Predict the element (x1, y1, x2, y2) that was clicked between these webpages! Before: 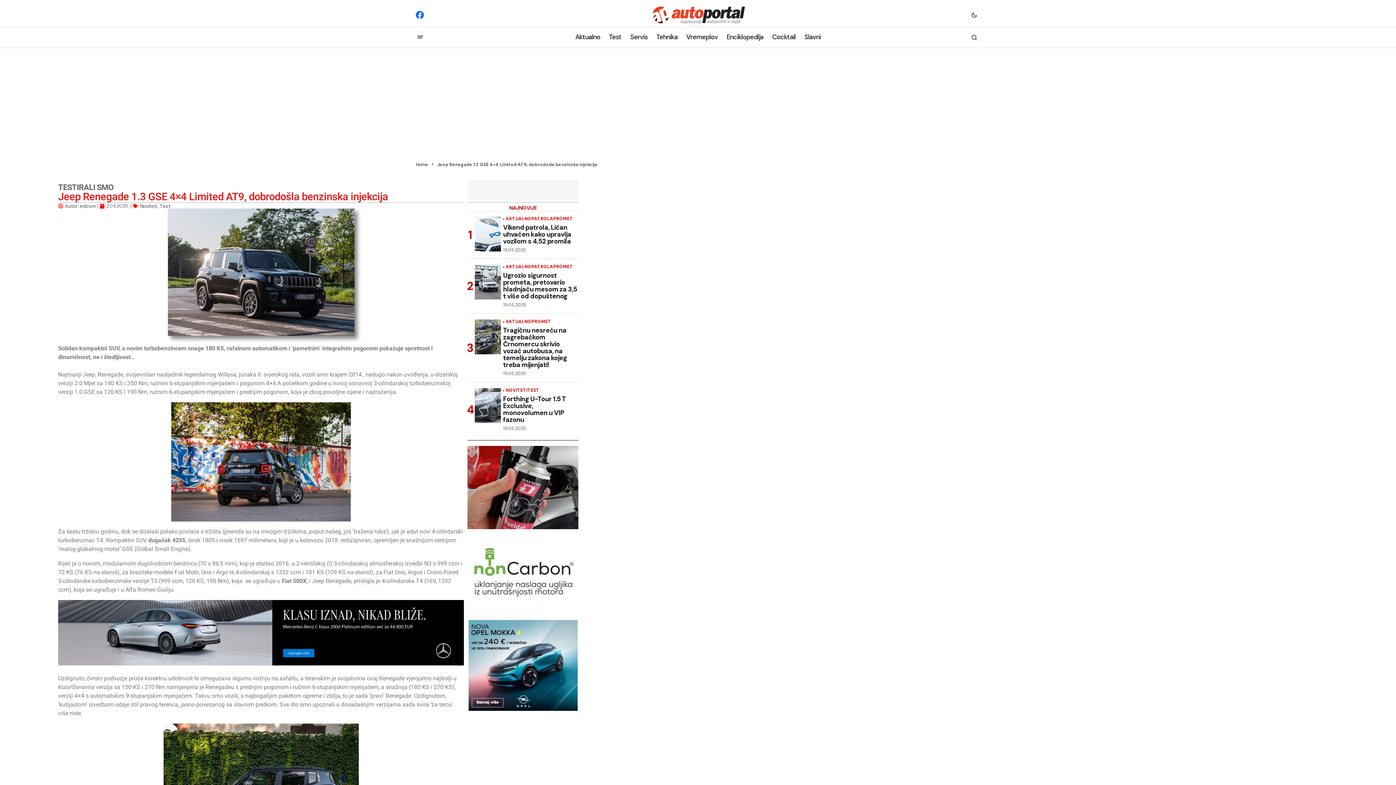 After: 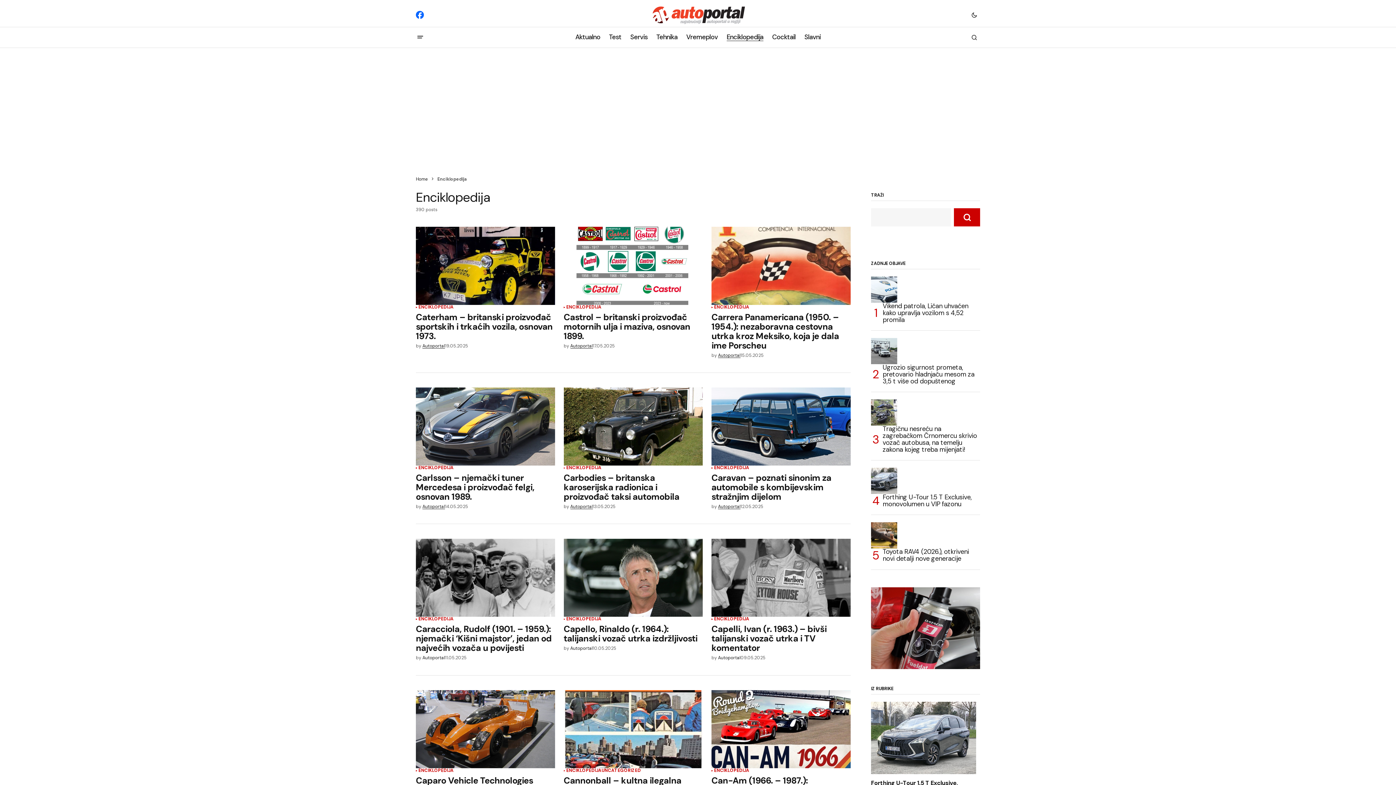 Action: bbox: (722, 27, 767, 47) label: Enciklopedija